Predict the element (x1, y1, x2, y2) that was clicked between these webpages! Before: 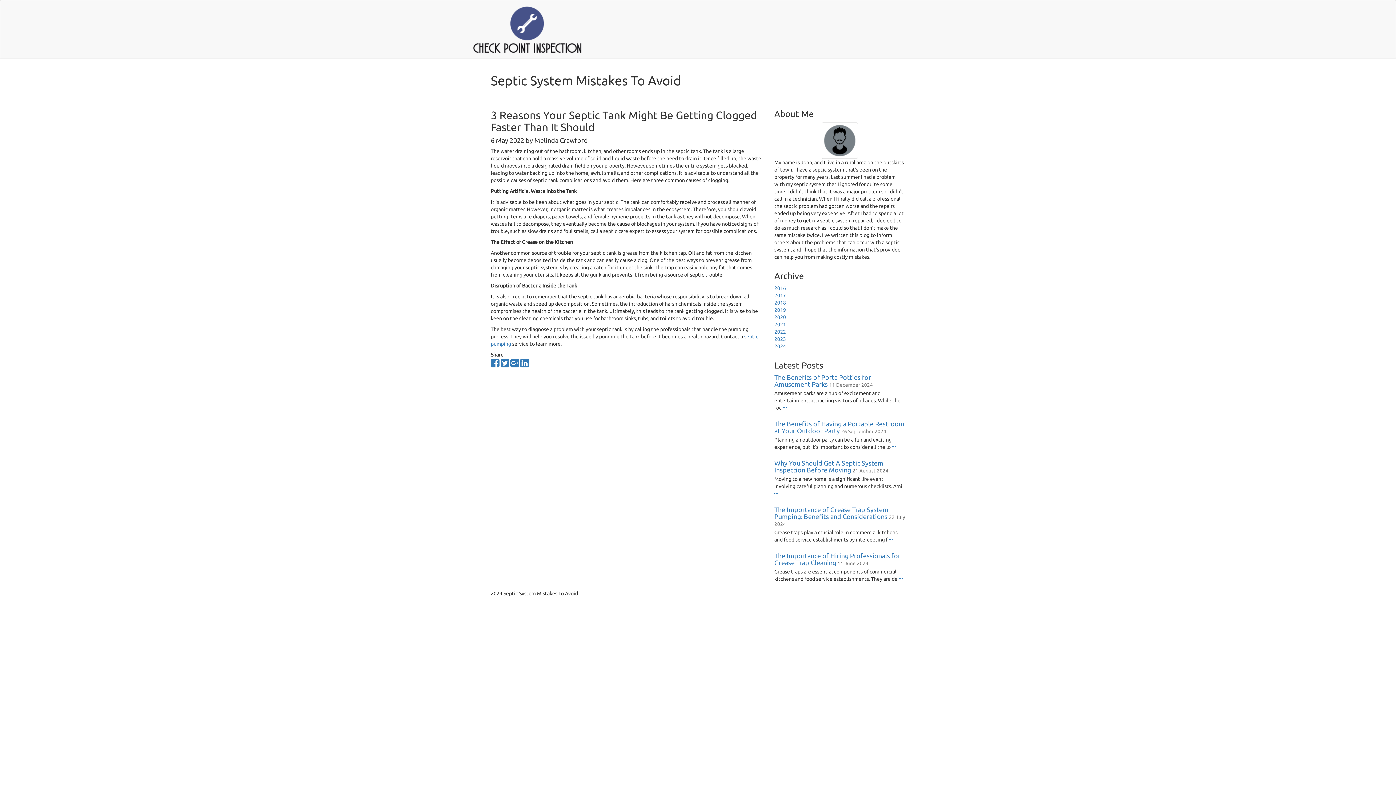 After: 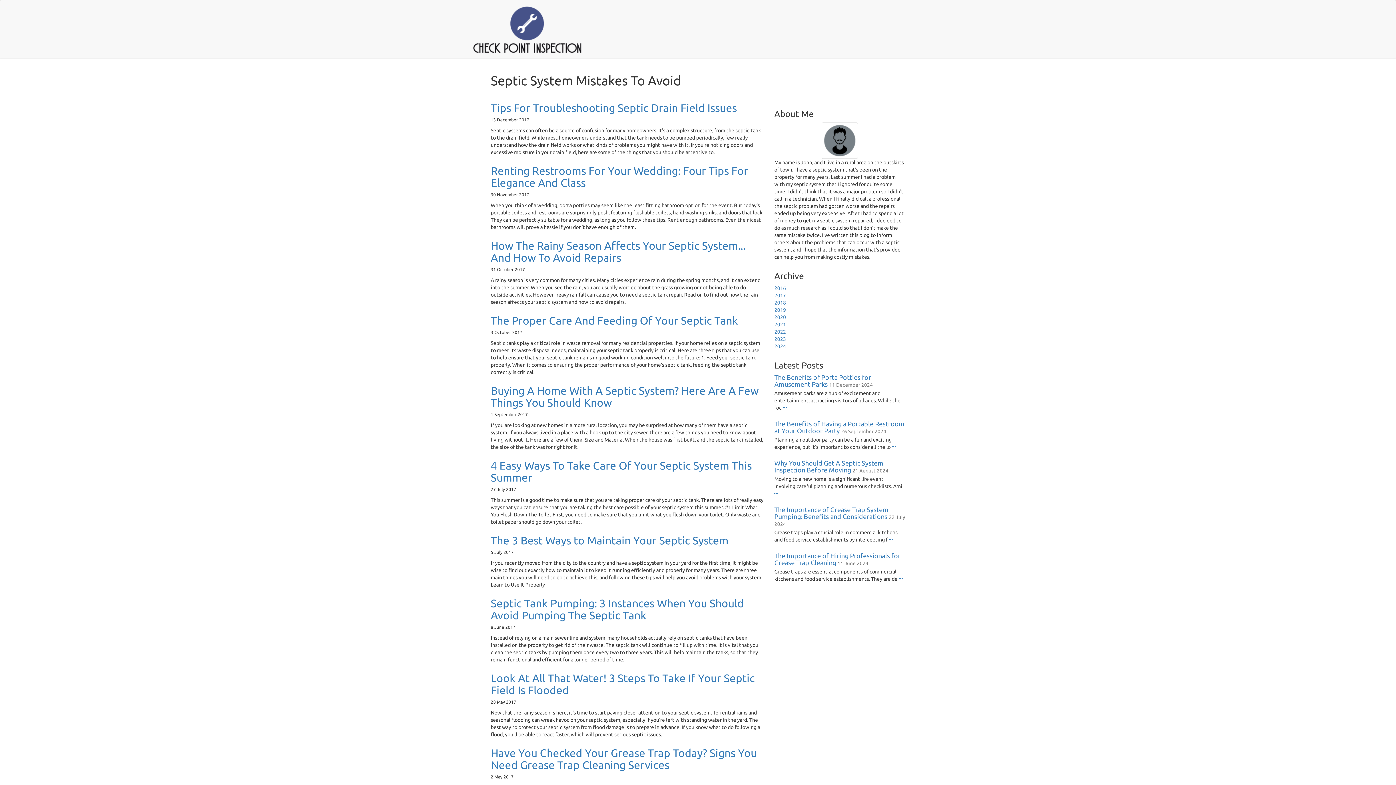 Action: bbox: (774, 292, 786, 298) label: 2017